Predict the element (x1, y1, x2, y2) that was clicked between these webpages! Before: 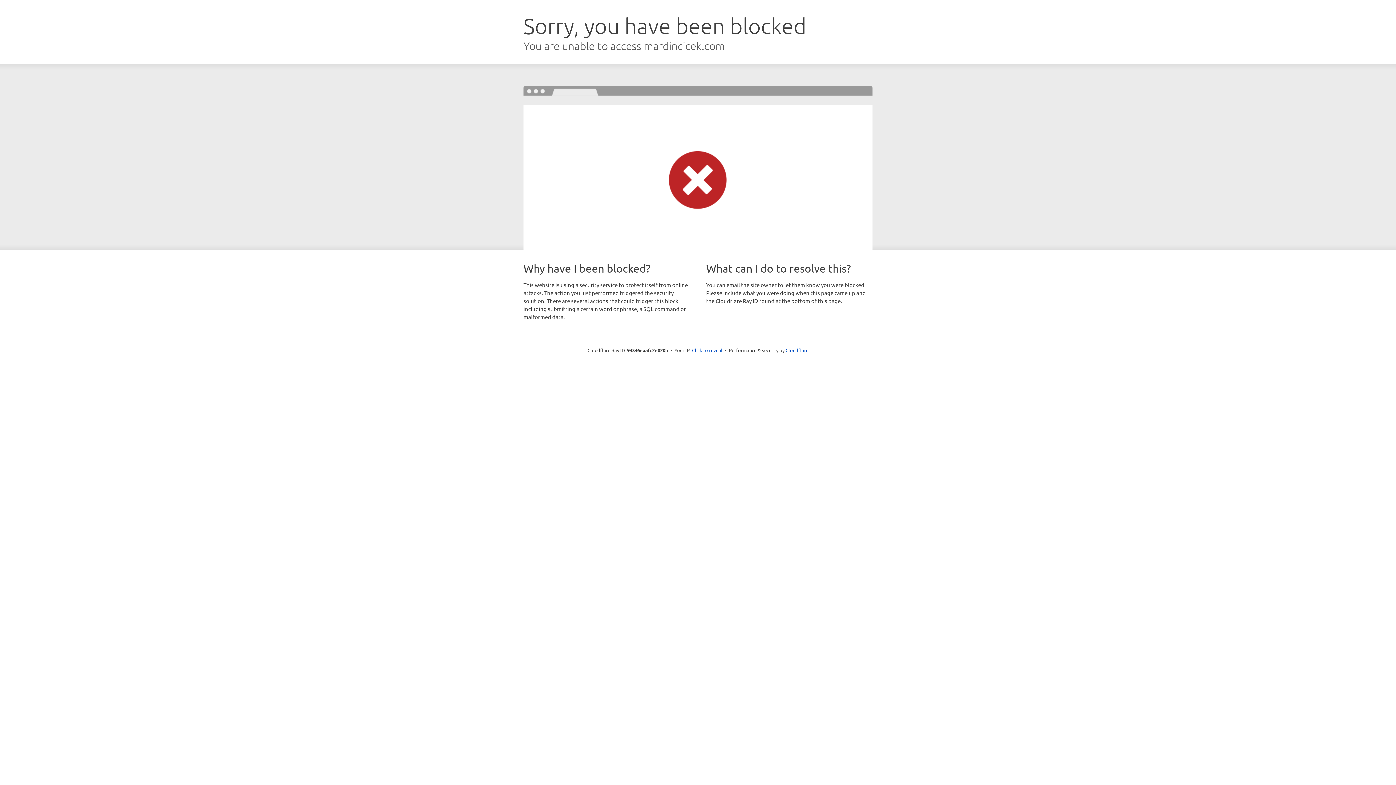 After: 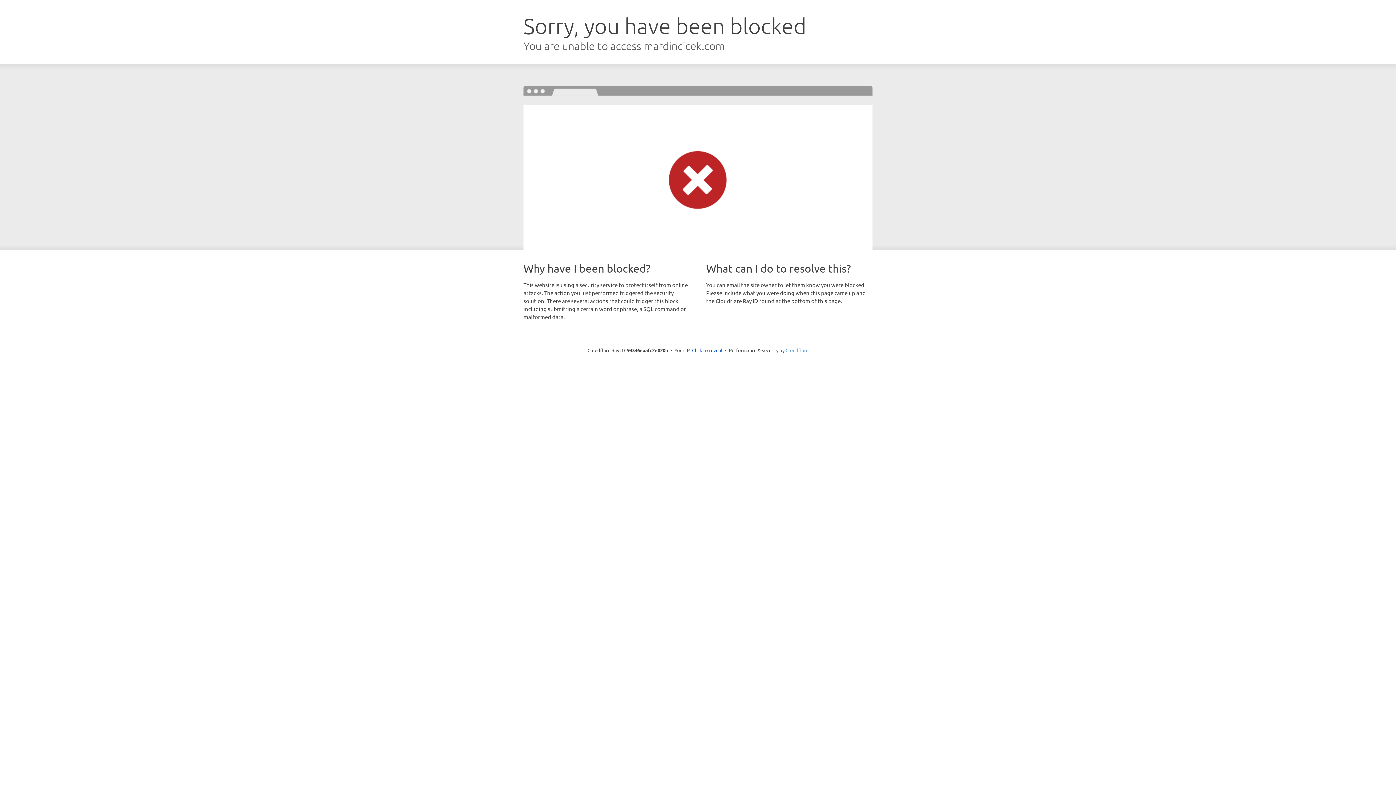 Action: bbox: (785, 347, 808, 353) label: Cloudflare